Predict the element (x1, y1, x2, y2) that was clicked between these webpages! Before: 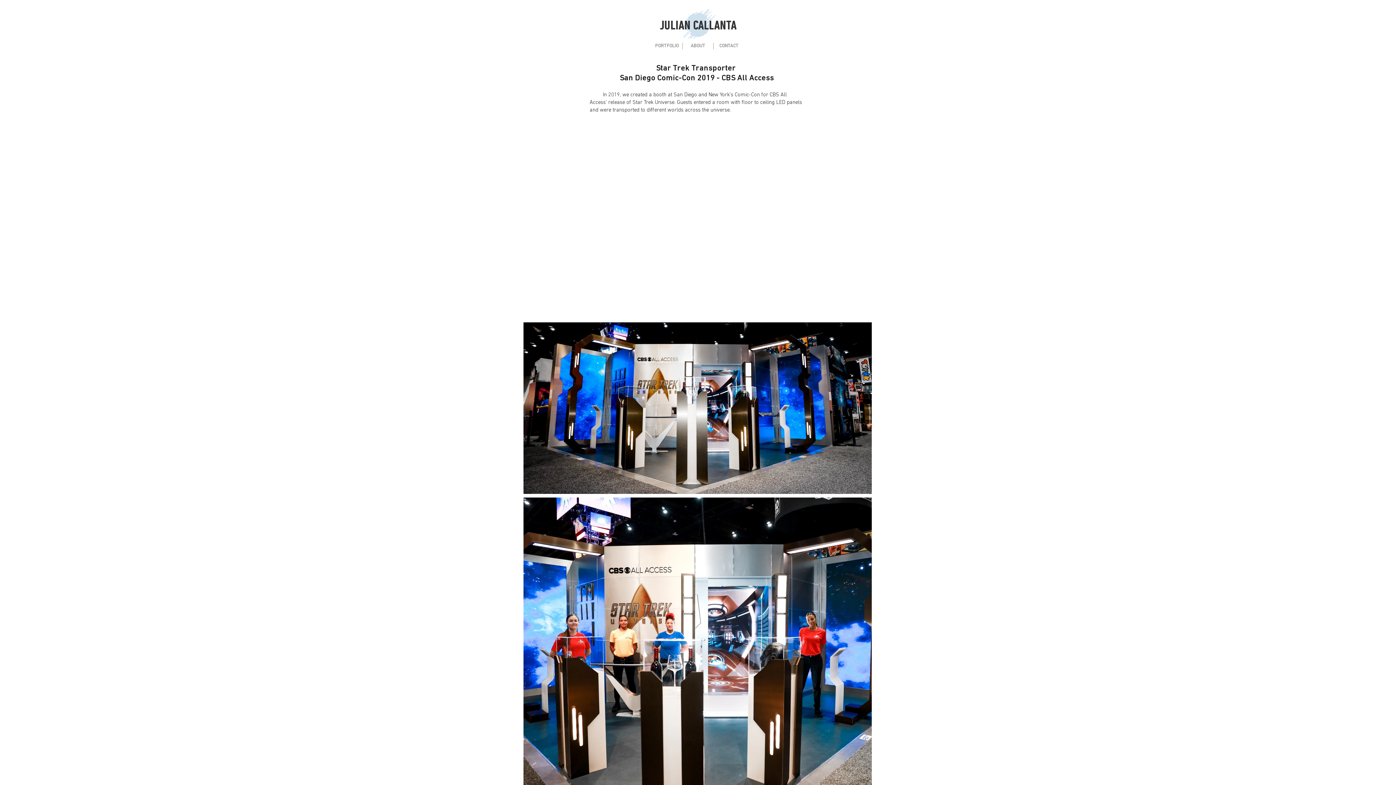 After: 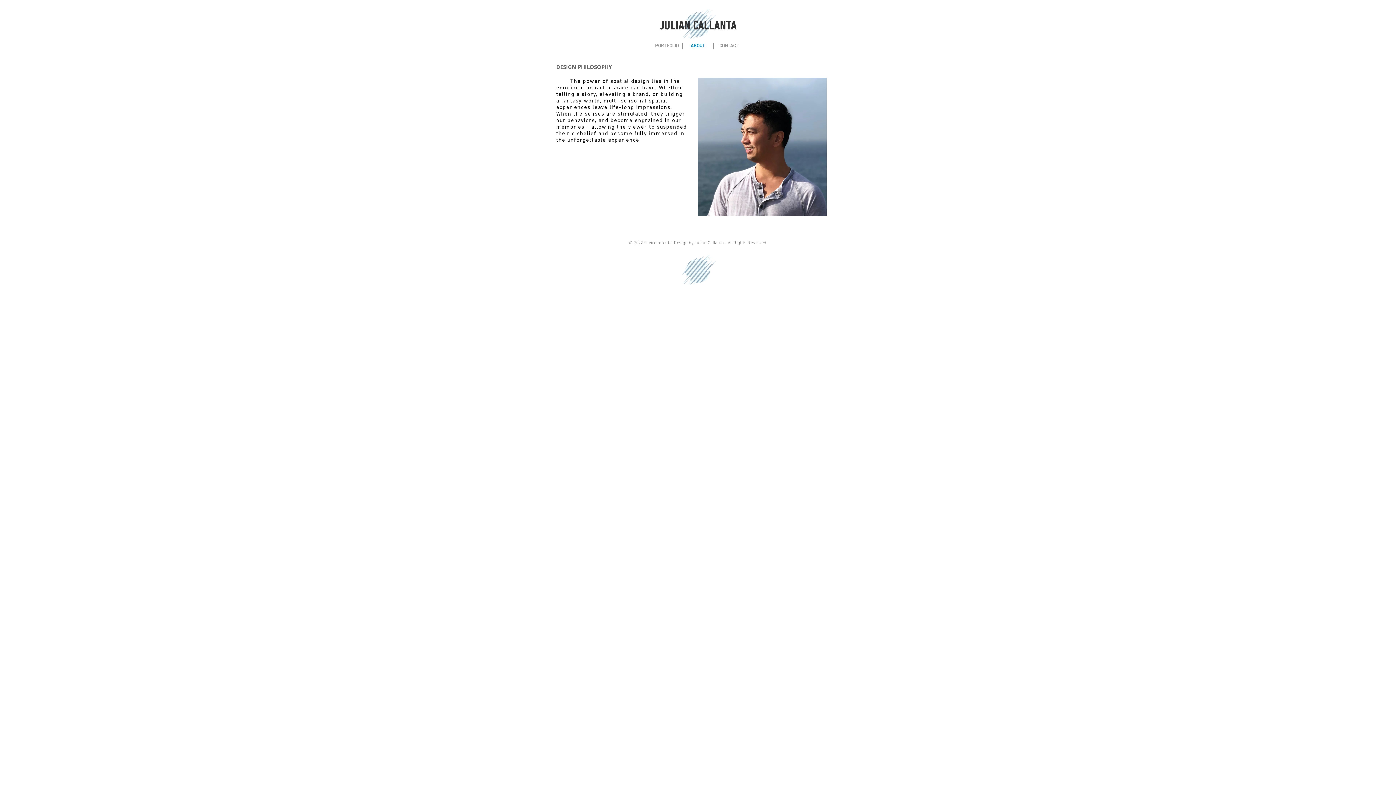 Action: bbox: (682, 42, 713, 49) label: ABOUT